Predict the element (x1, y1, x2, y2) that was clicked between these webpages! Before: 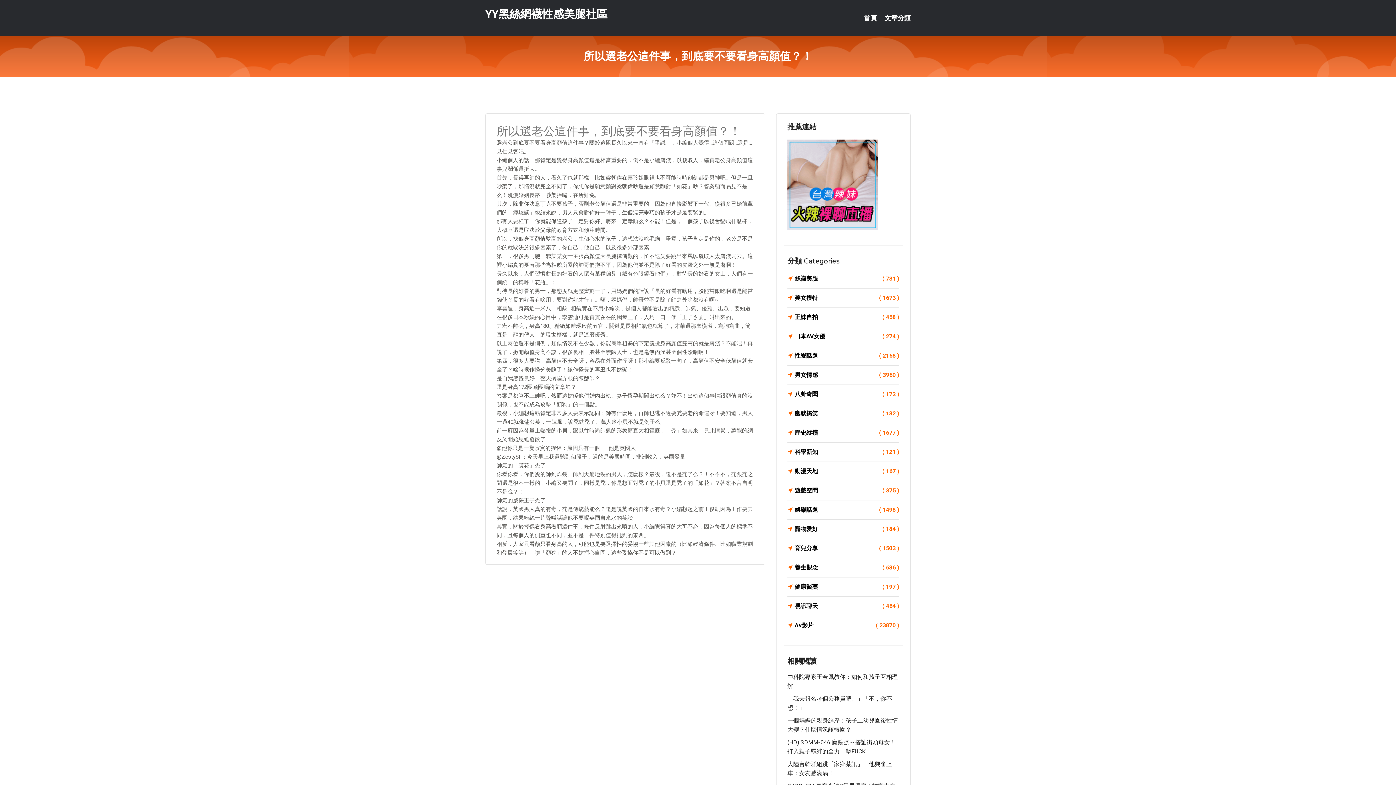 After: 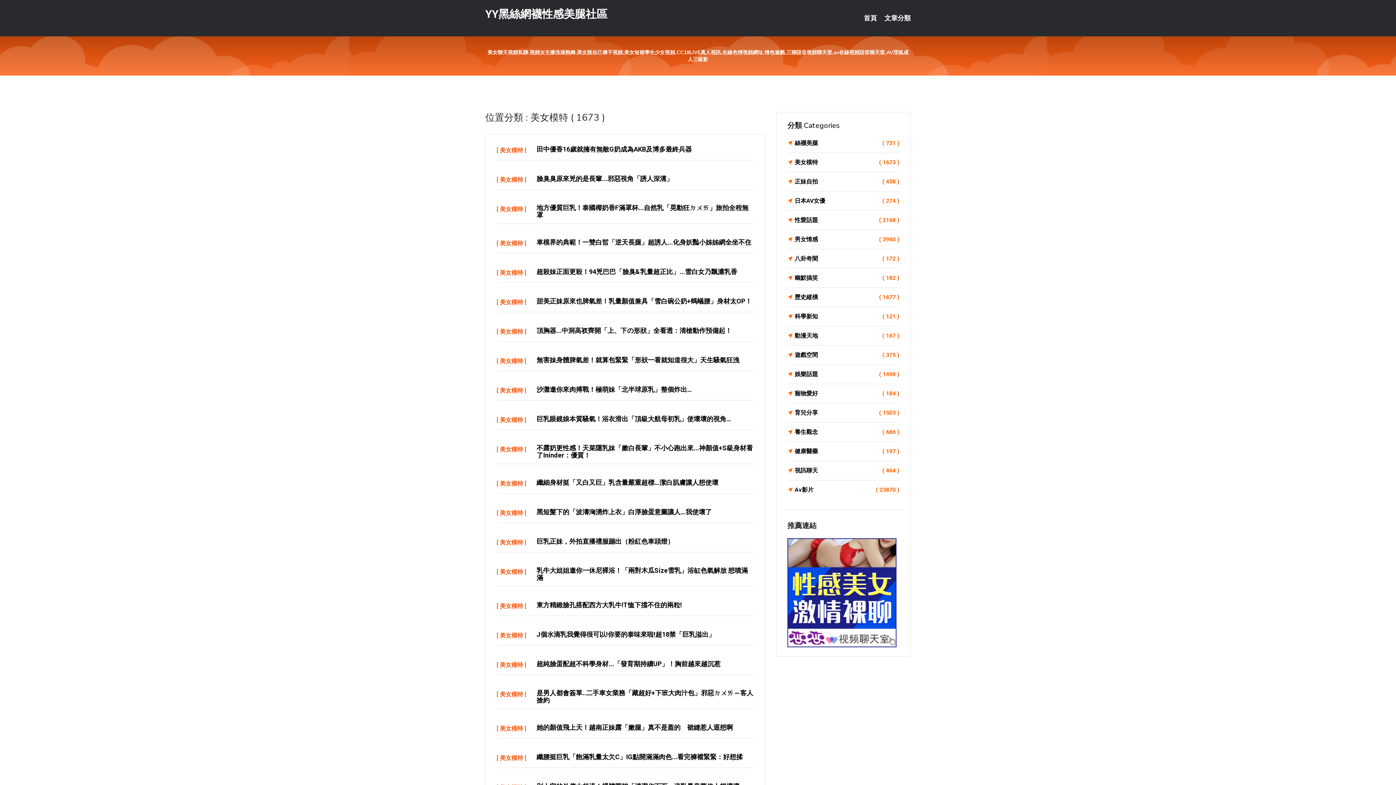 Action: bbox: (787, 293, 899, 303) label: 美女模特
( 1673 )